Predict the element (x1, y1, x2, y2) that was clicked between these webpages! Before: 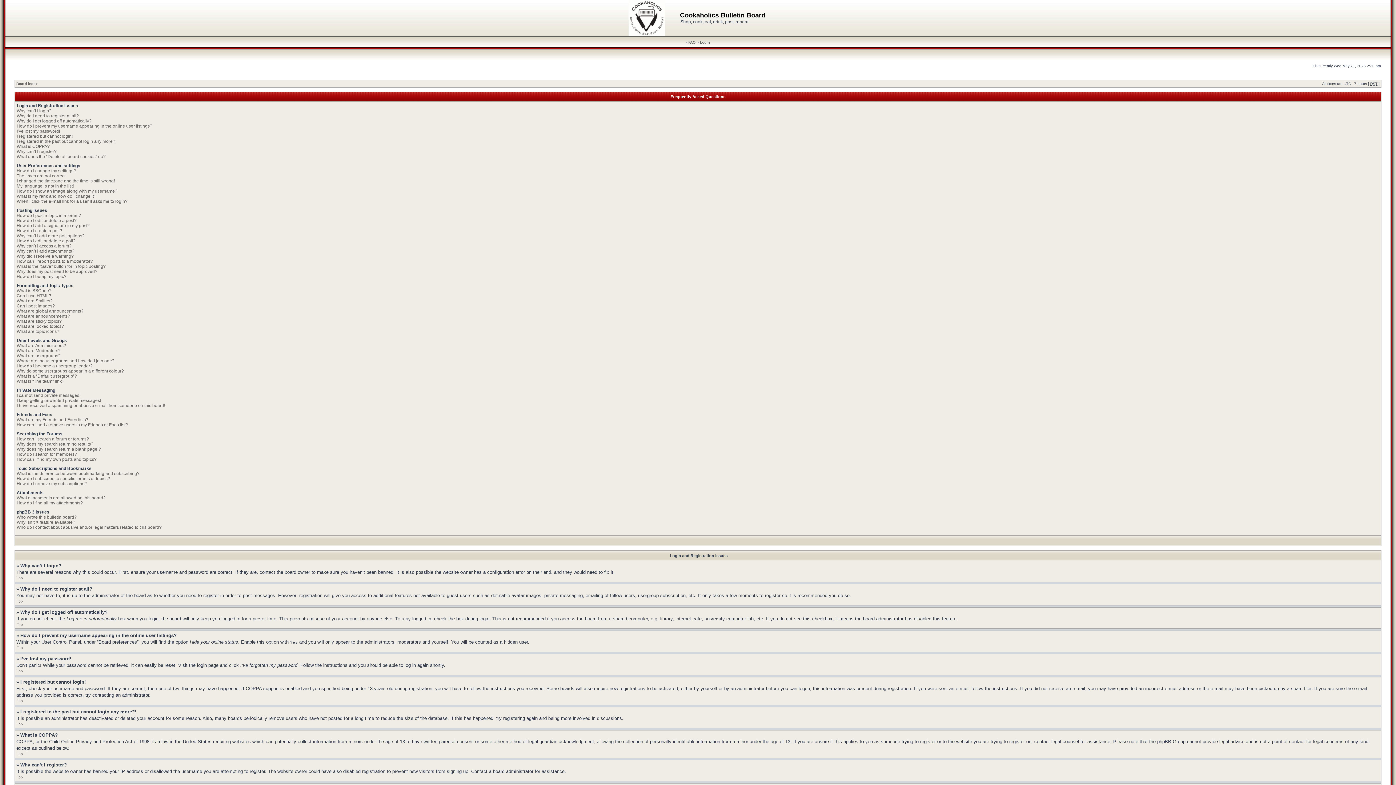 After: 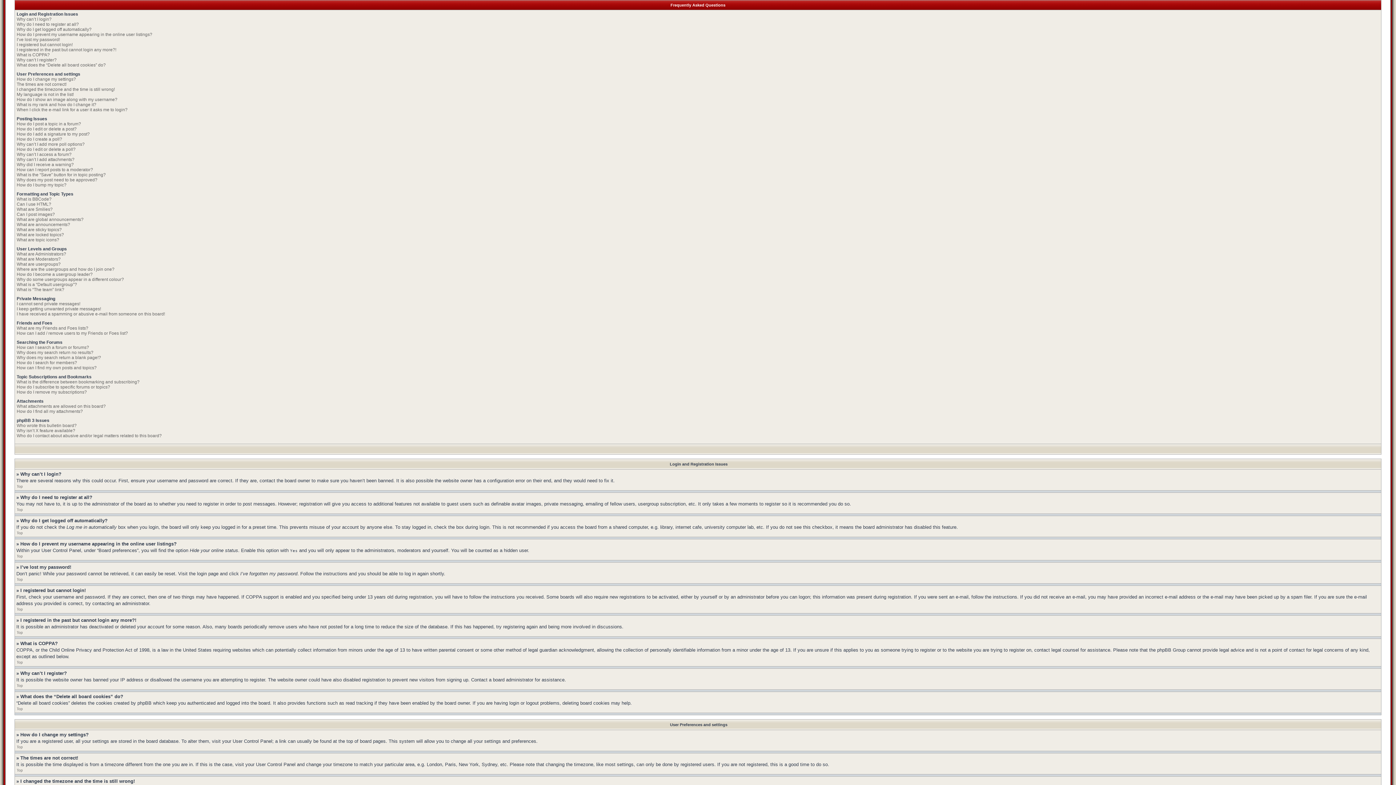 Action: bbox: (16, 622, 22, 626) label: Top